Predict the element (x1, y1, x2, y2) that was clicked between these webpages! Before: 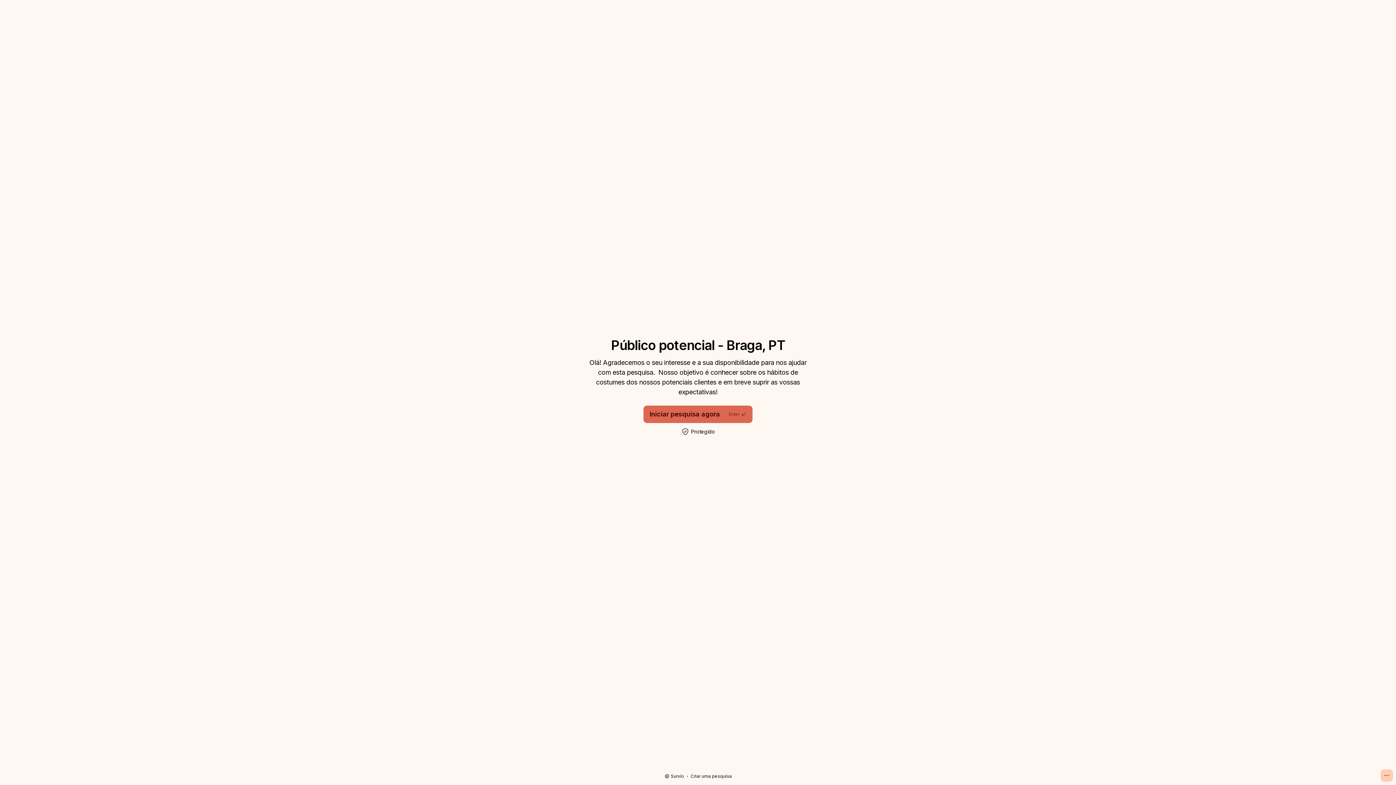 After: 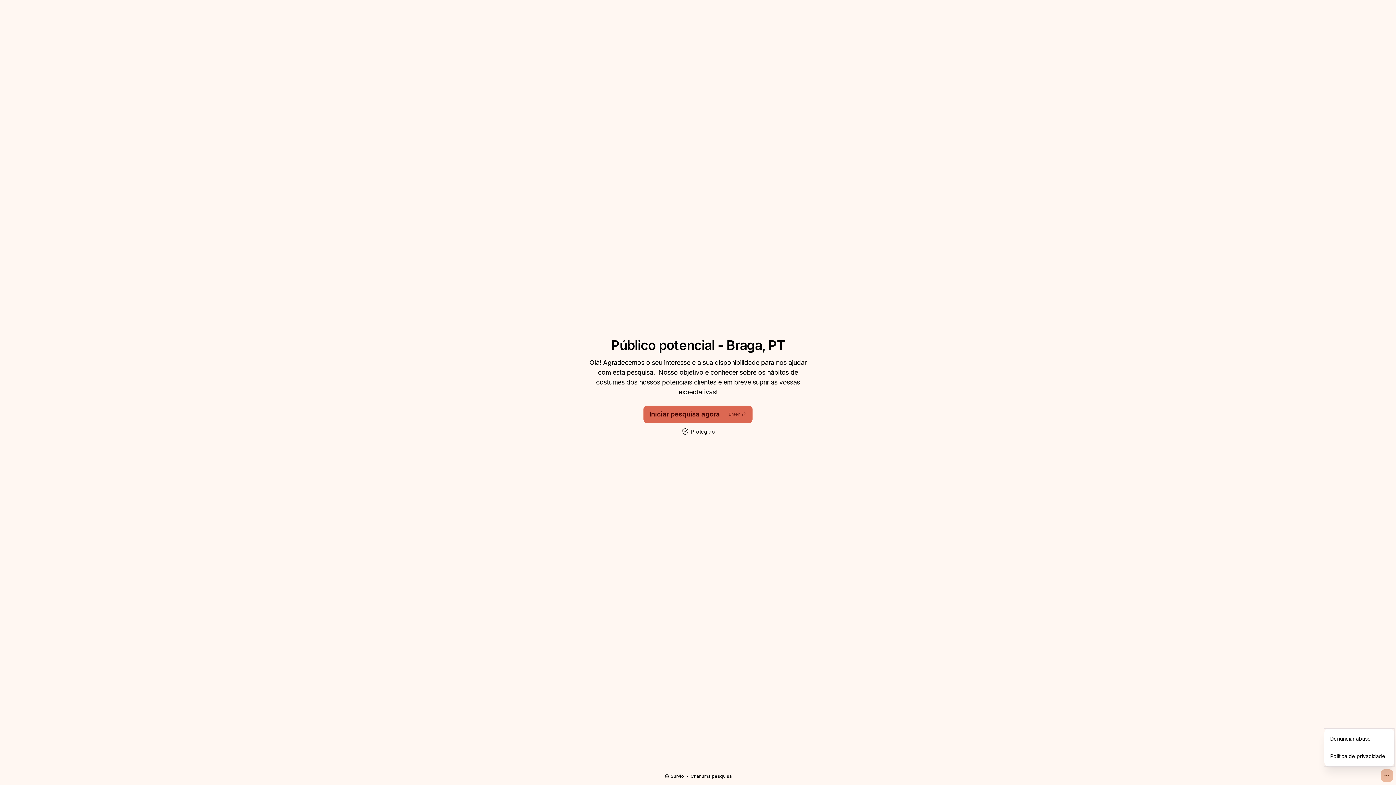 Action: bbox: (1381, 769, 1393, 782)